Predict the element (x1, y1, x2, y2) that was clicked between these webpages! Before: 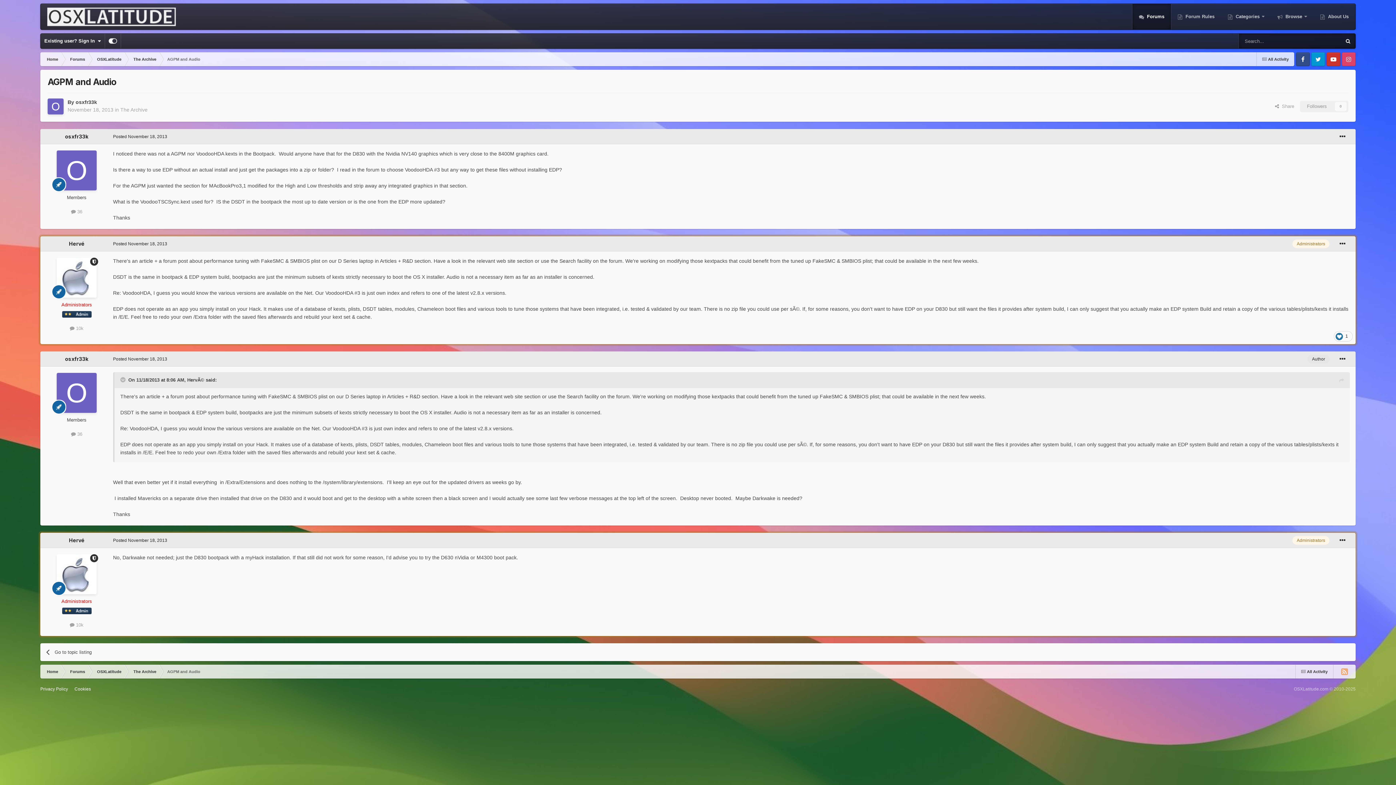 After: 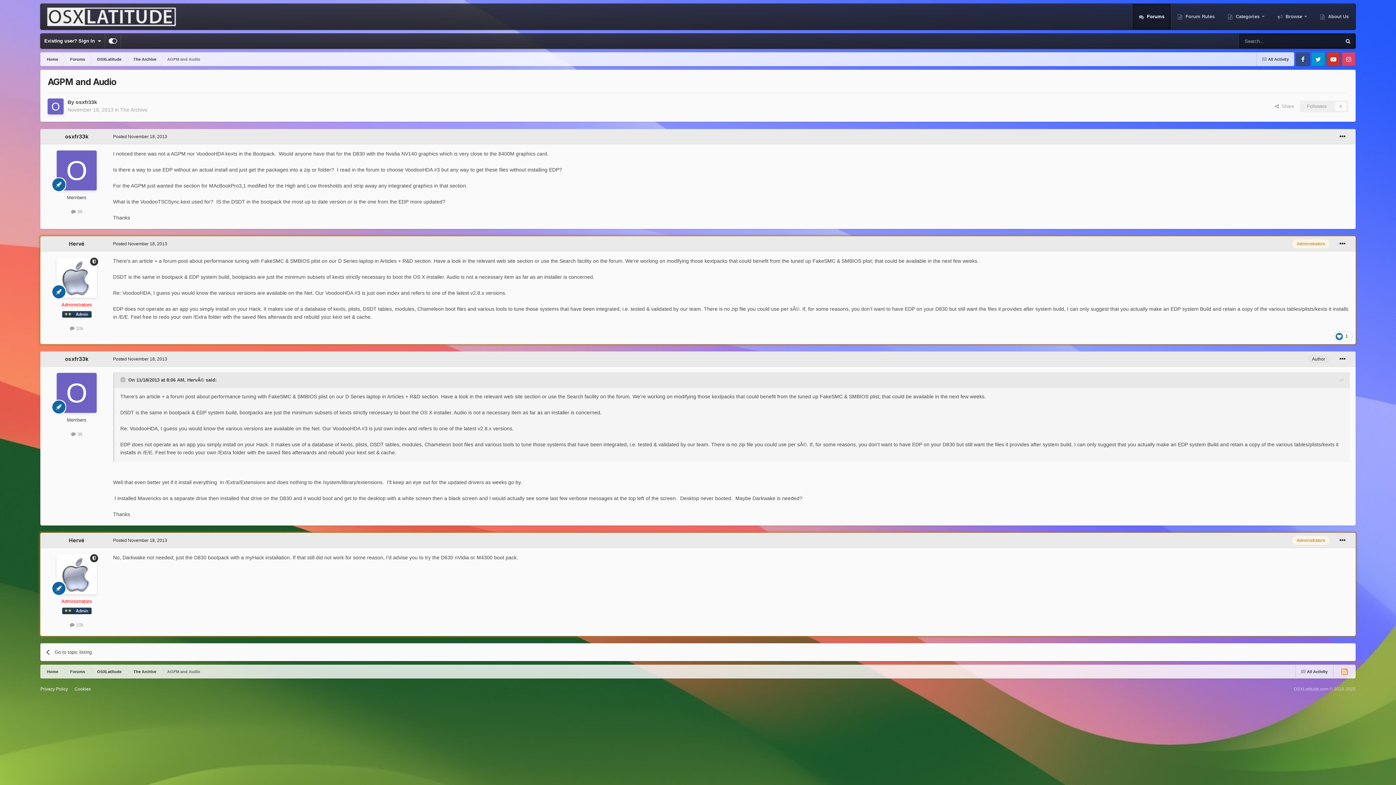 Action: bbox: (113, 356, 167, 361) label: Posted November 18, 2013